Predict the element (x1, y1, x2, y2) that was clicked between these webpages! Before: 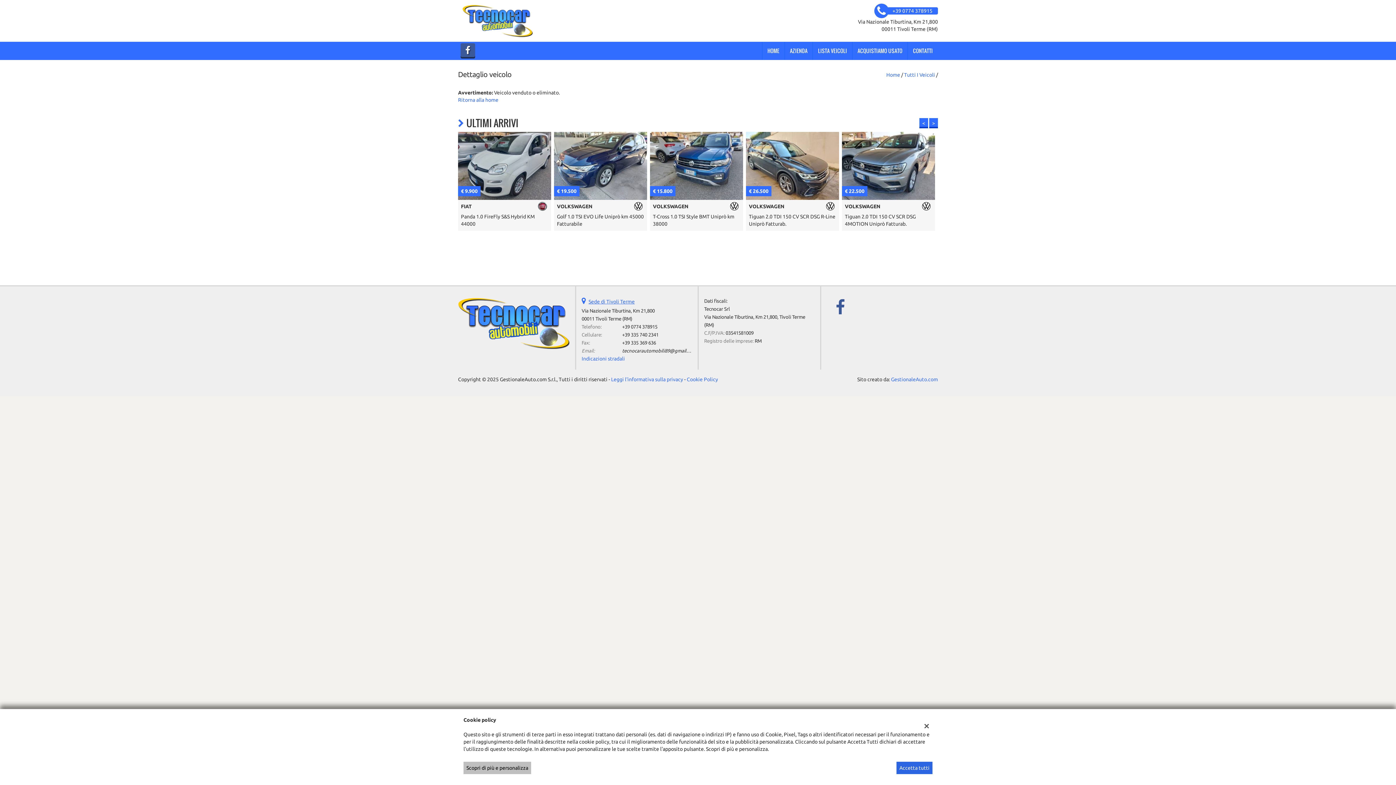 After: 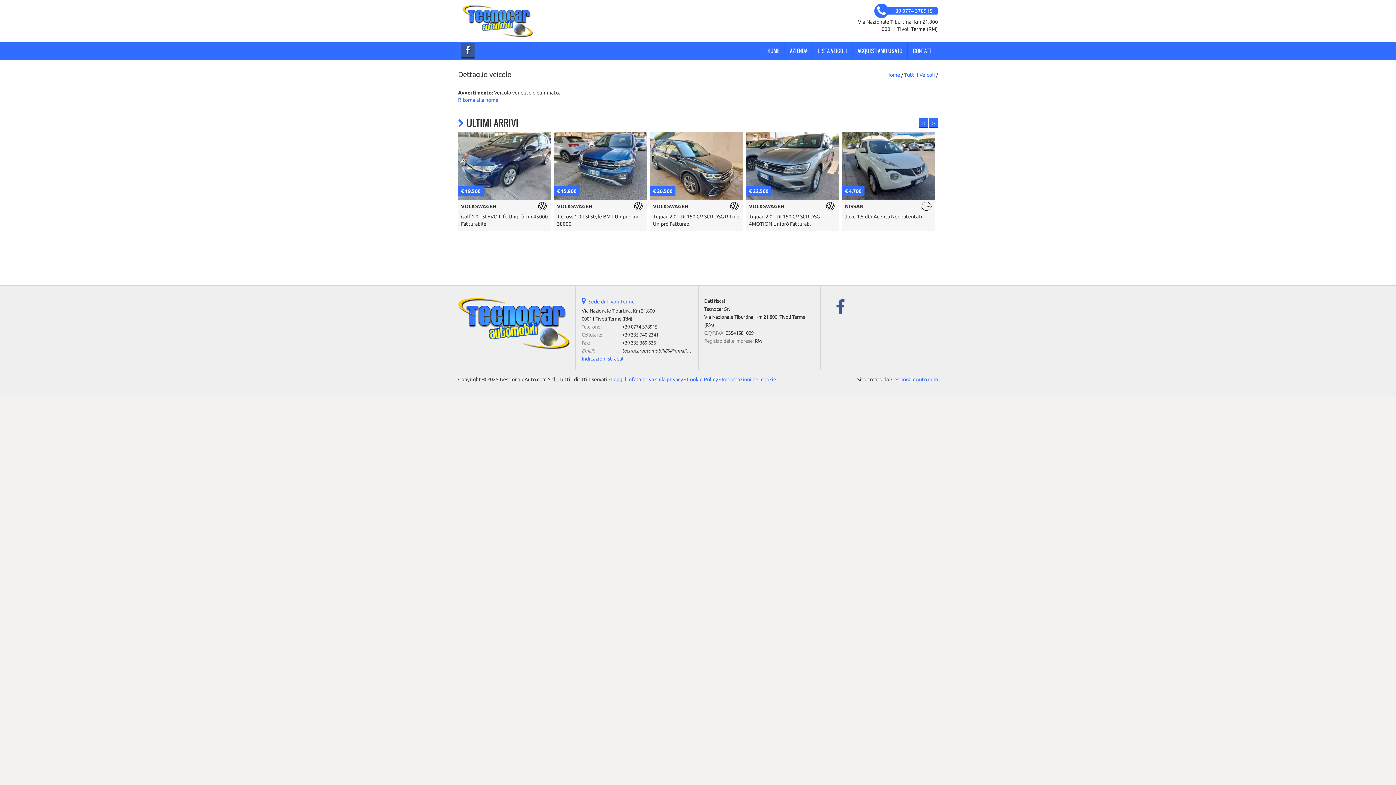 Action: bbox: (896, 762, 932, 774) label: Accetta tutti